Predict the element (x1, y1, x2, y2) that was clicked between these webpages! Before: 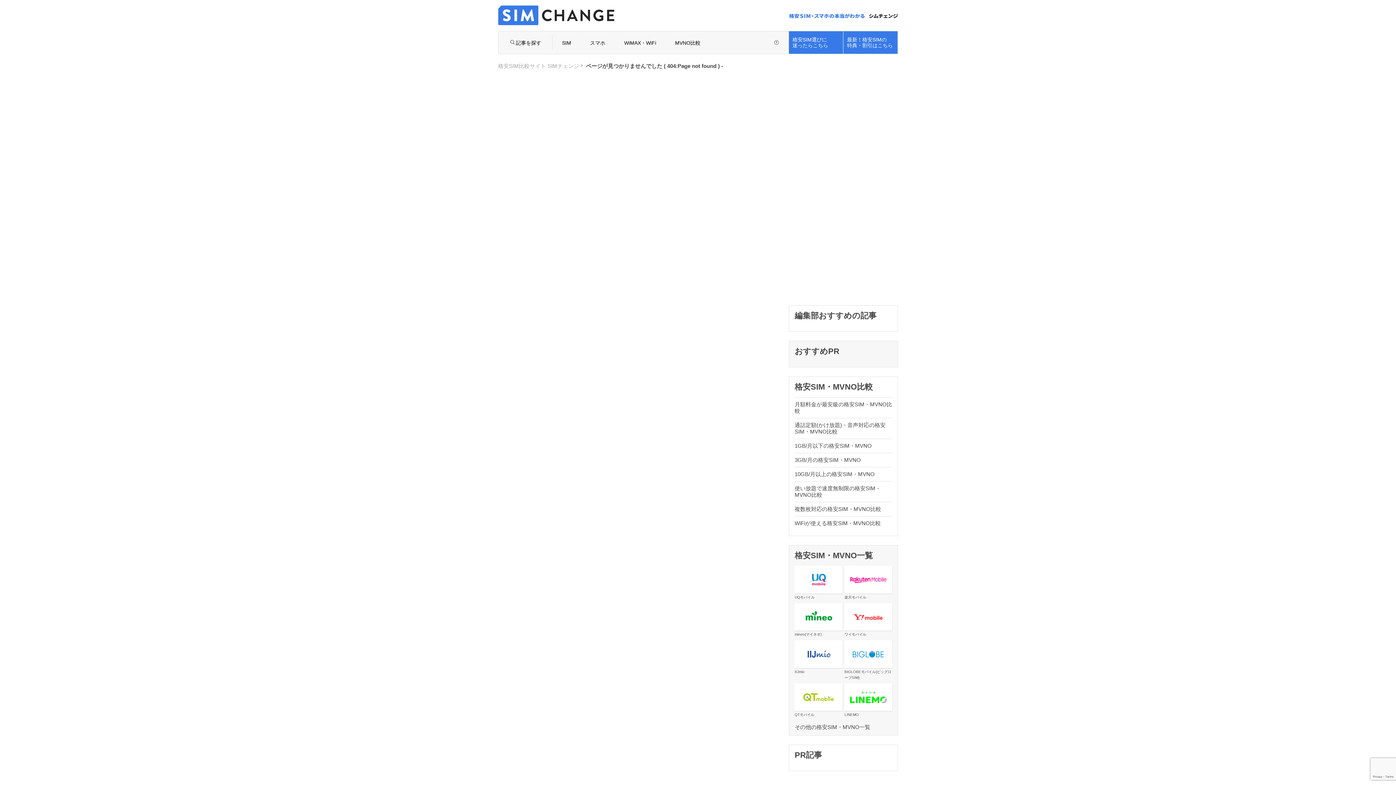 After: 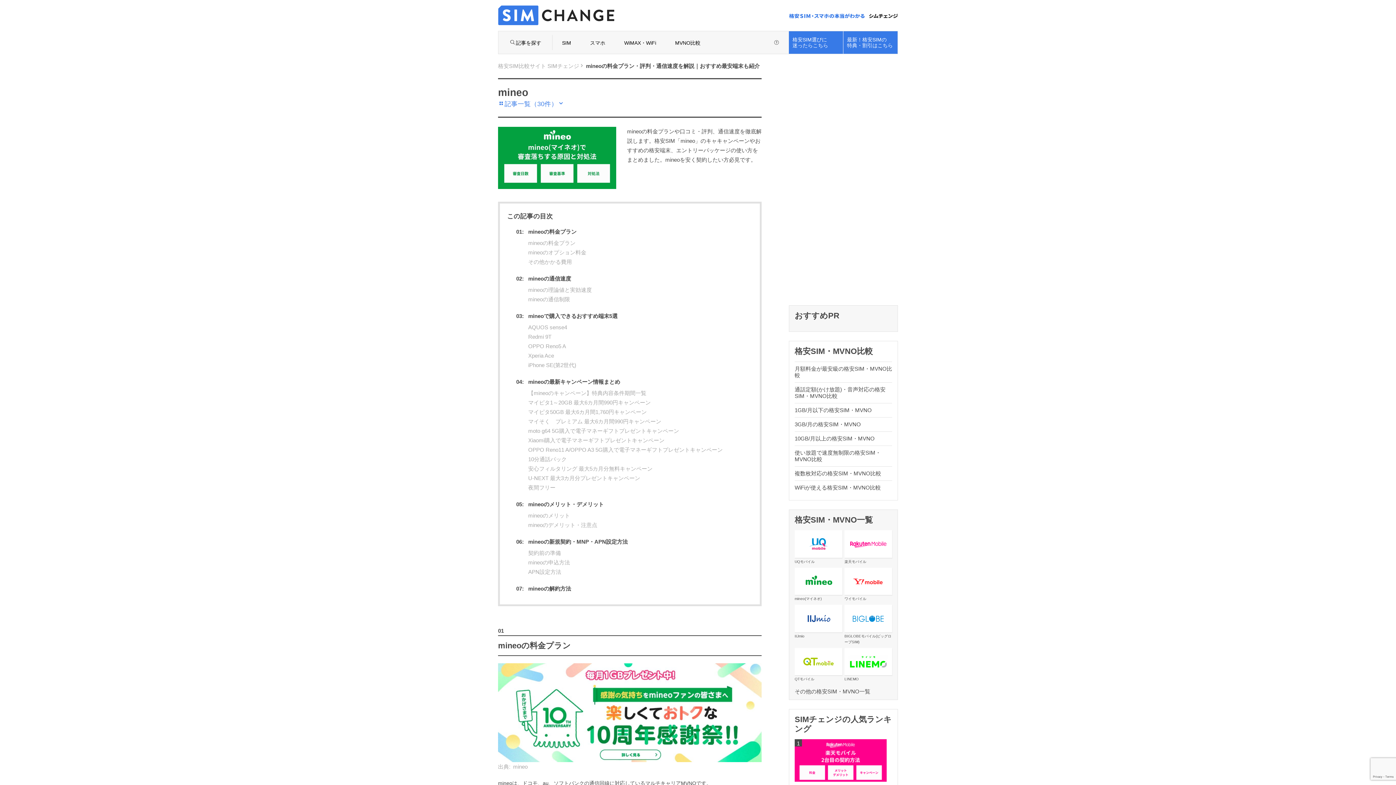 Action: bbox: (794, 603, 842, 631)